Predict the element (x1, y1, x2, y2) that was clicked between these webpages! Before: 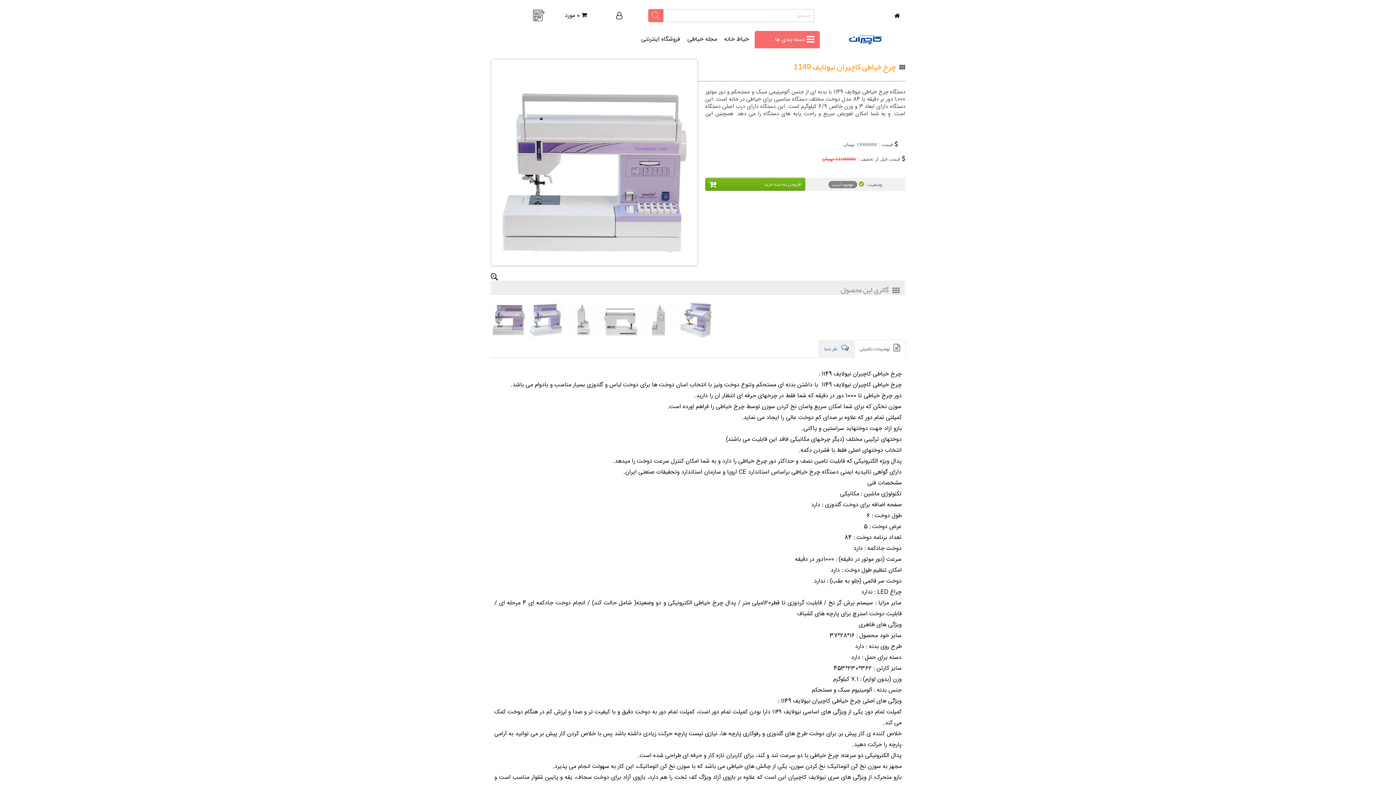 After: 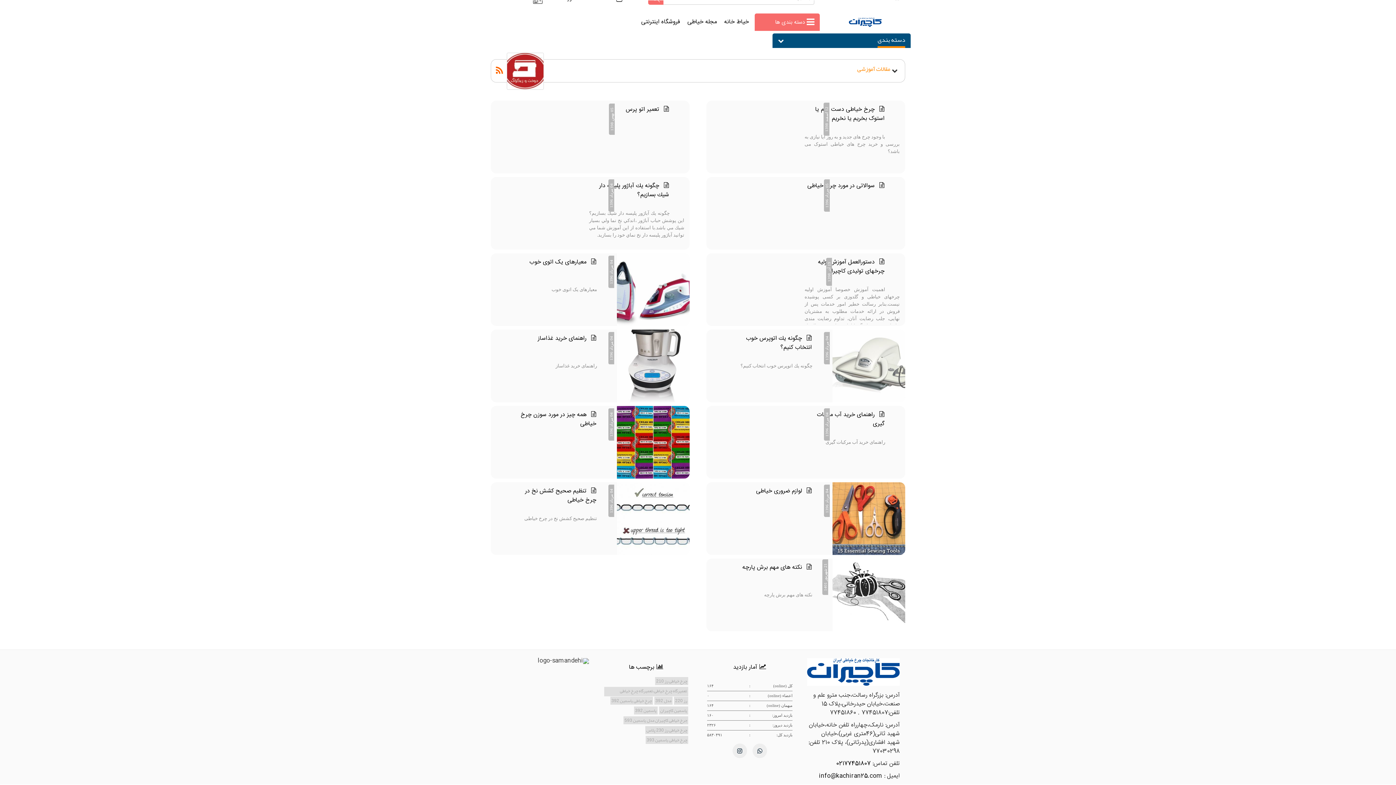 Action: label: مجله خیاطی bbox: (687, 36, 717, 42)